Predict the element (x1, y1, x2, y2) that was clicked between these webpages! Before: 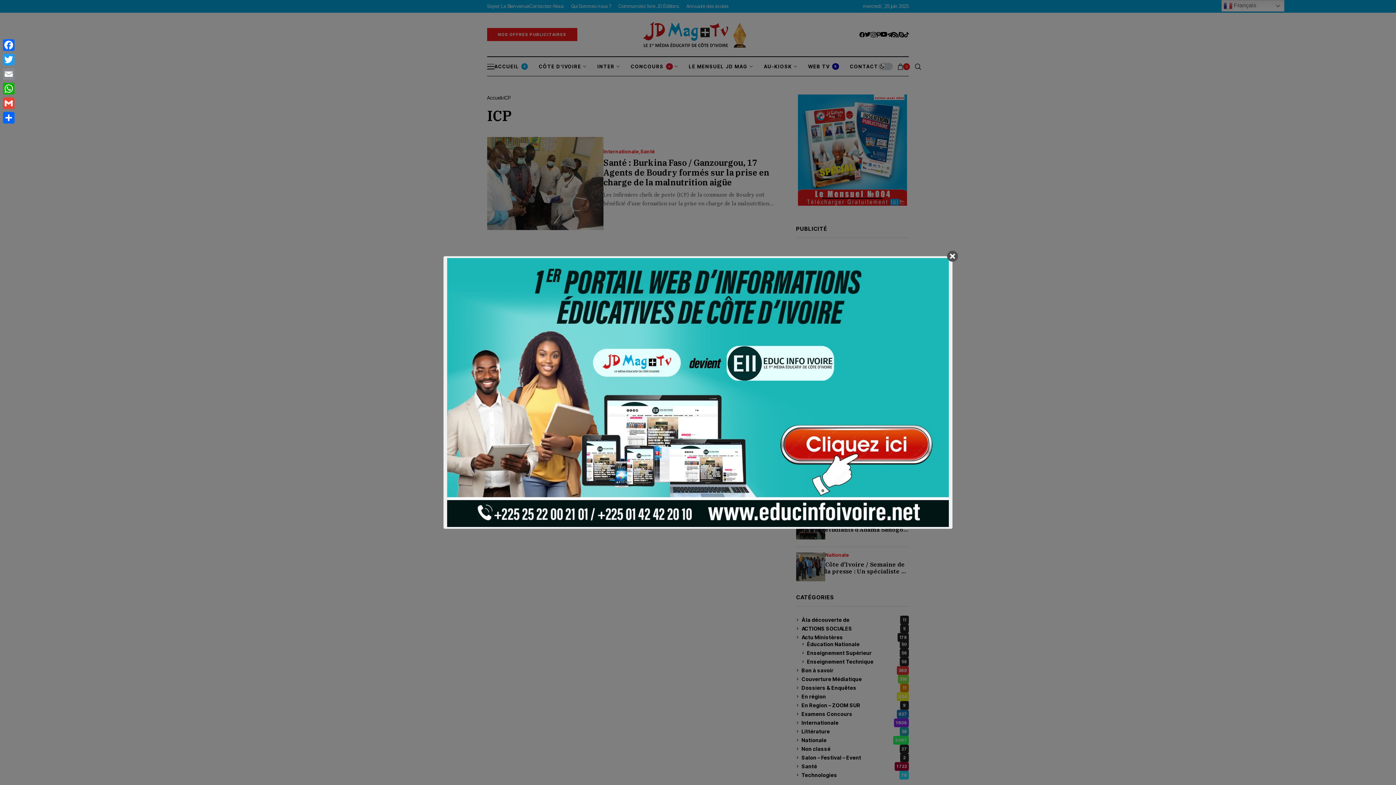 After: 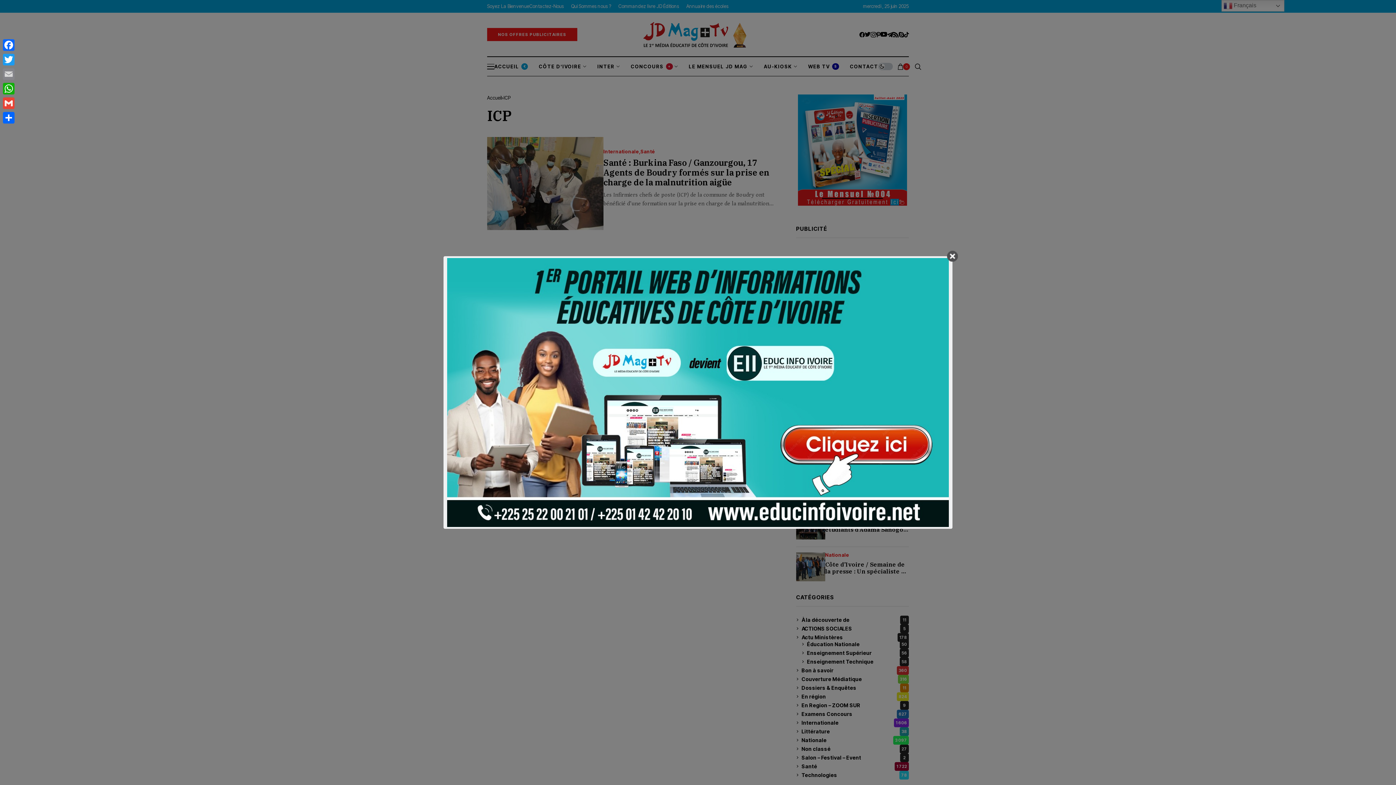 Action: bbox: (1, 66, 16, 81) label: Email